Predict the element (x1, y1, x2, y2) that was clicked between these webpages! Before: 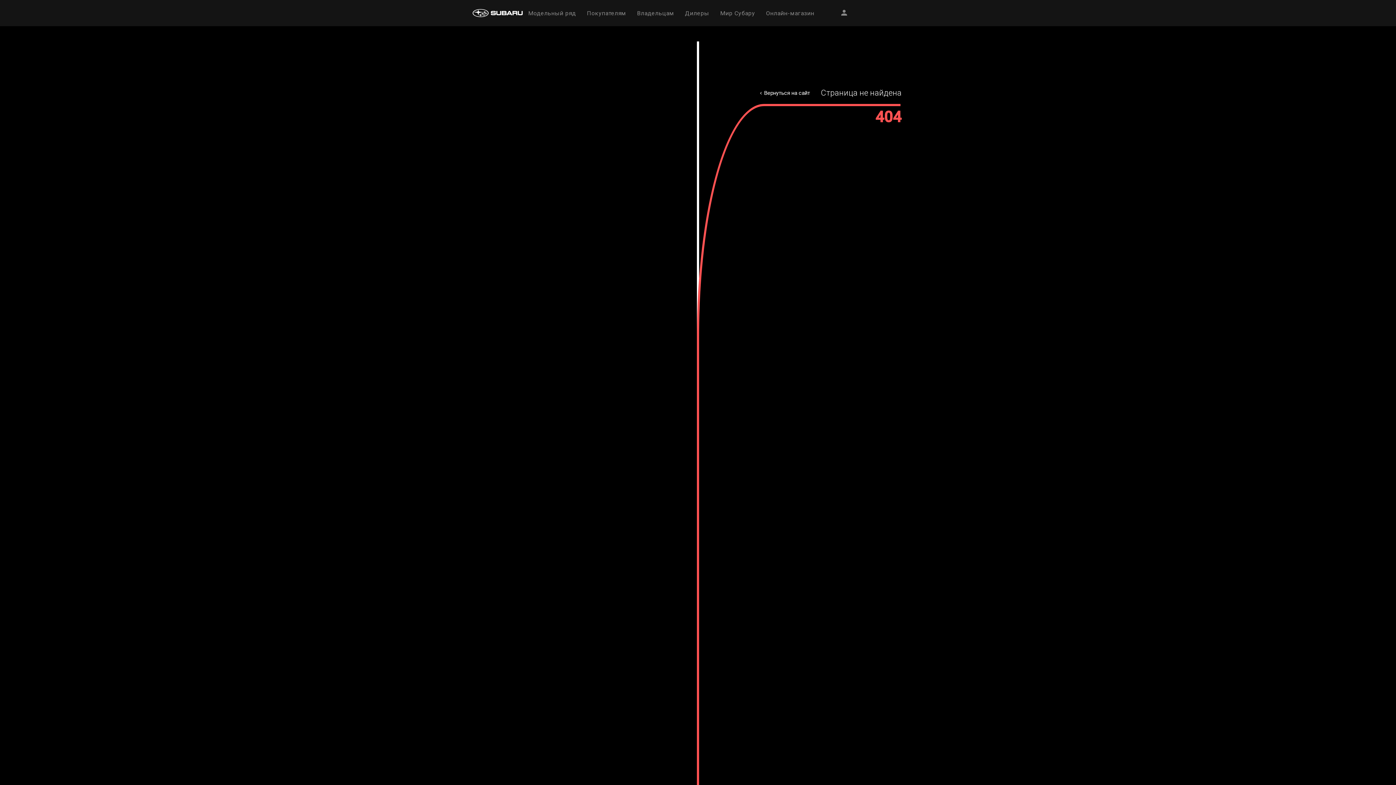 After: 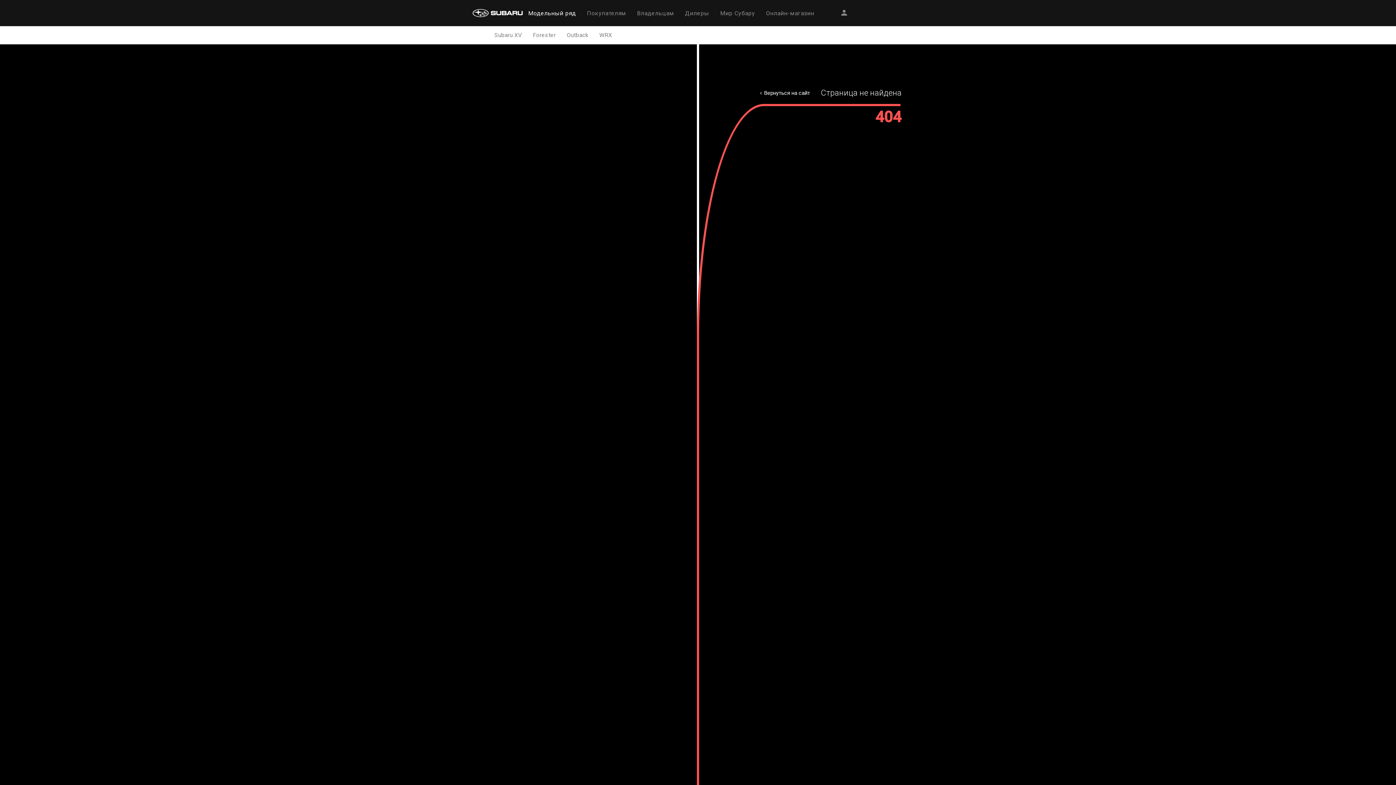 Action: label: Модельный ряд bbox: (528, 0, 576, 25)